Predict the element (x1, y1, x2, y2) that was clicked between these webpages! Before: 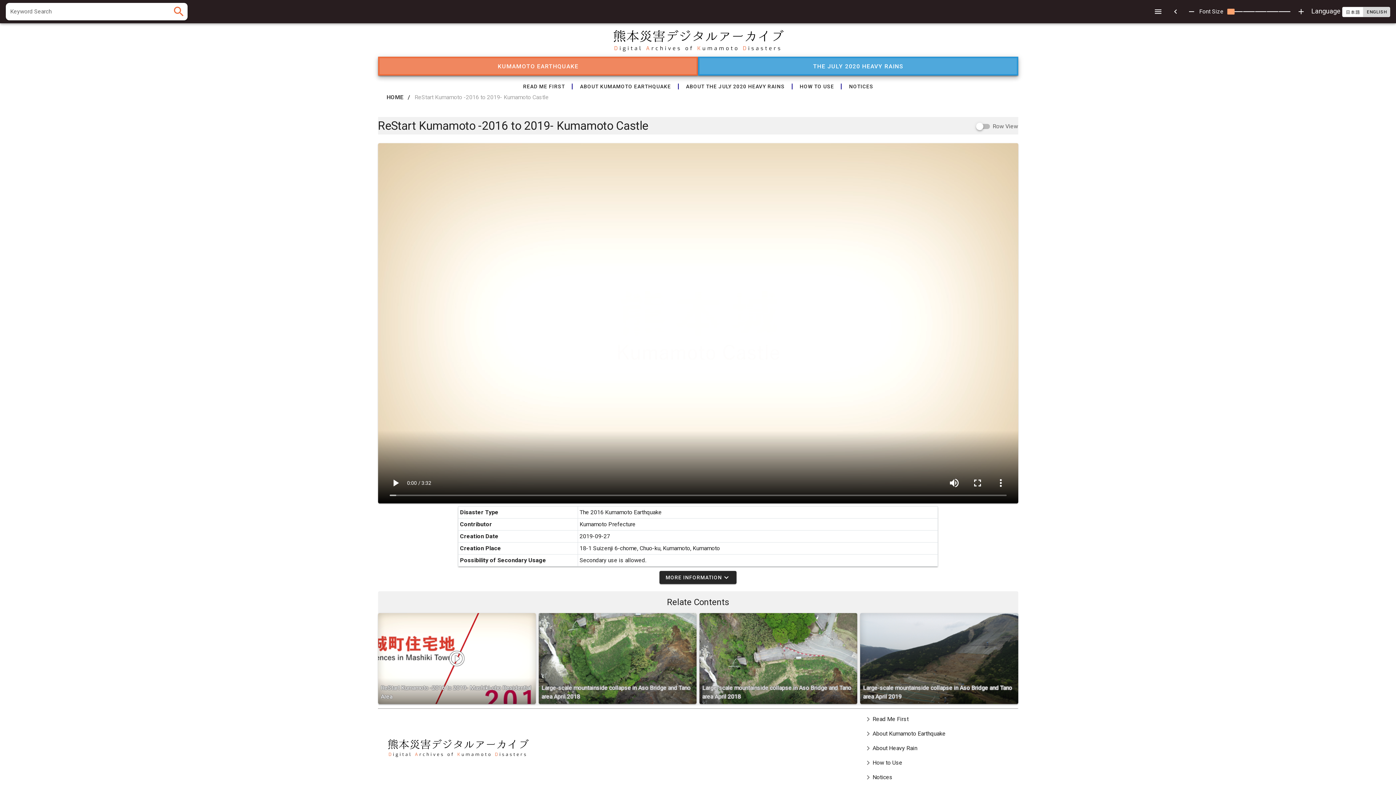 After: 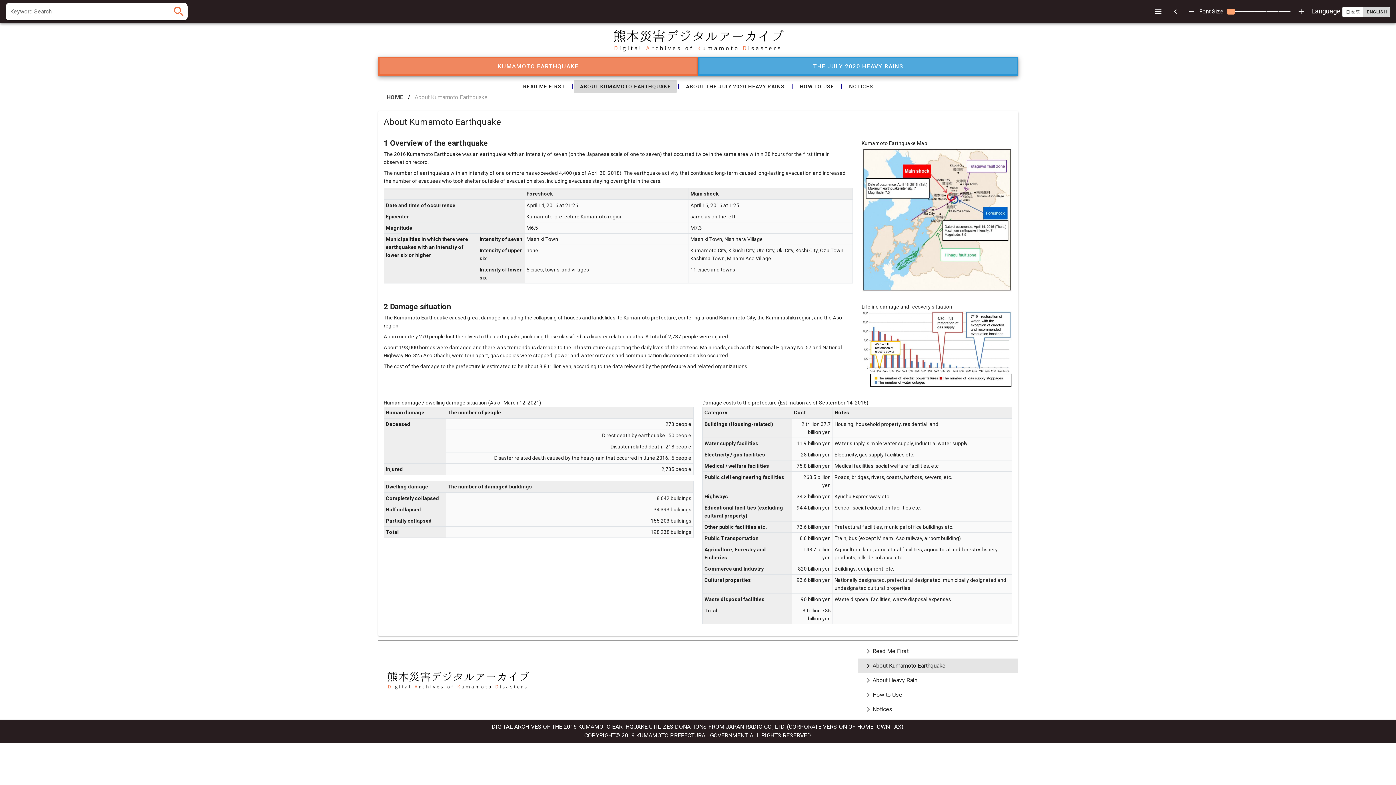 Action: label: ABOUT KUMAMOTO EARTHQUAKE bbox: (573, 80, 676, 93)